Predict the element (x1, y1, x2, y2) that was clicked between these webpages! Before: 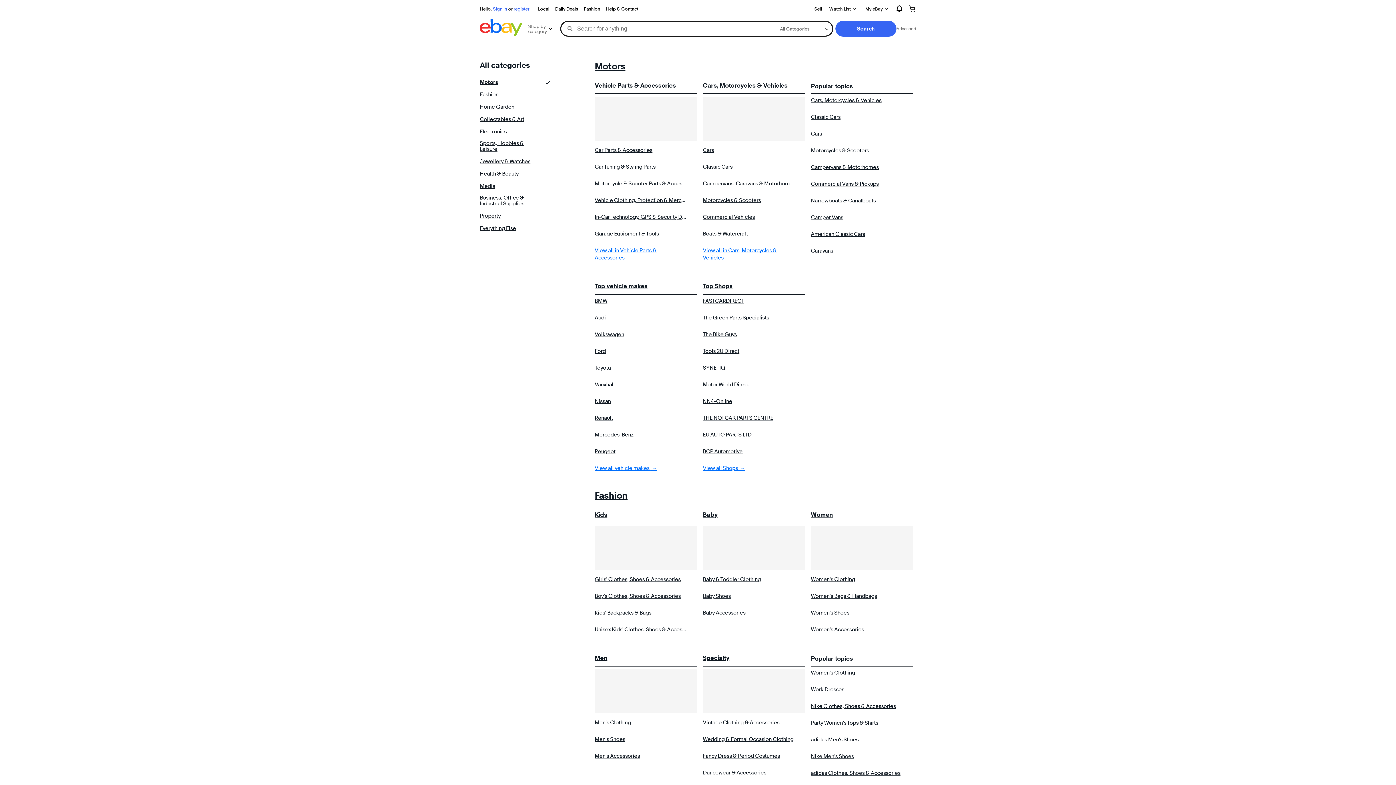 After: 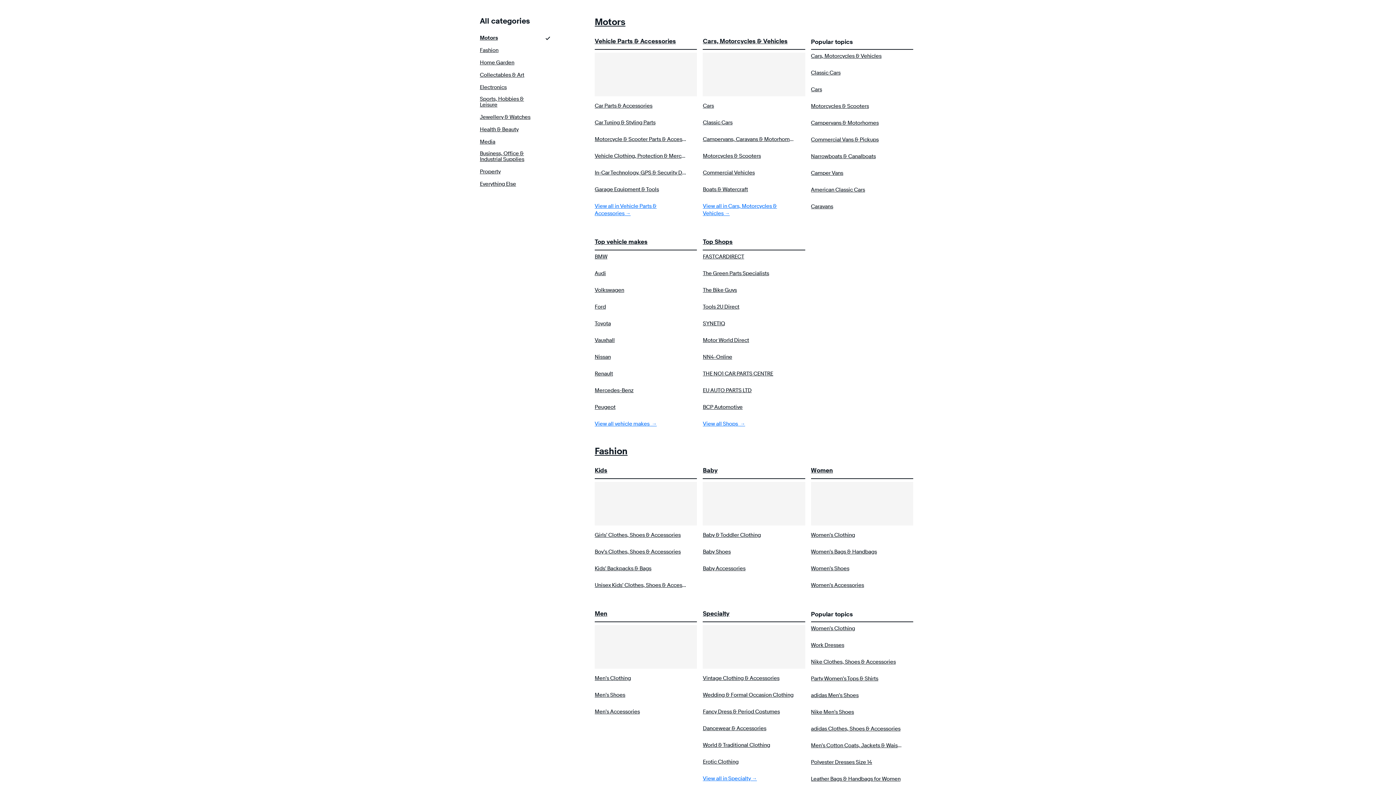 Action: label: Motors
selected - internal link bbox: (480, 79, 497, 85)